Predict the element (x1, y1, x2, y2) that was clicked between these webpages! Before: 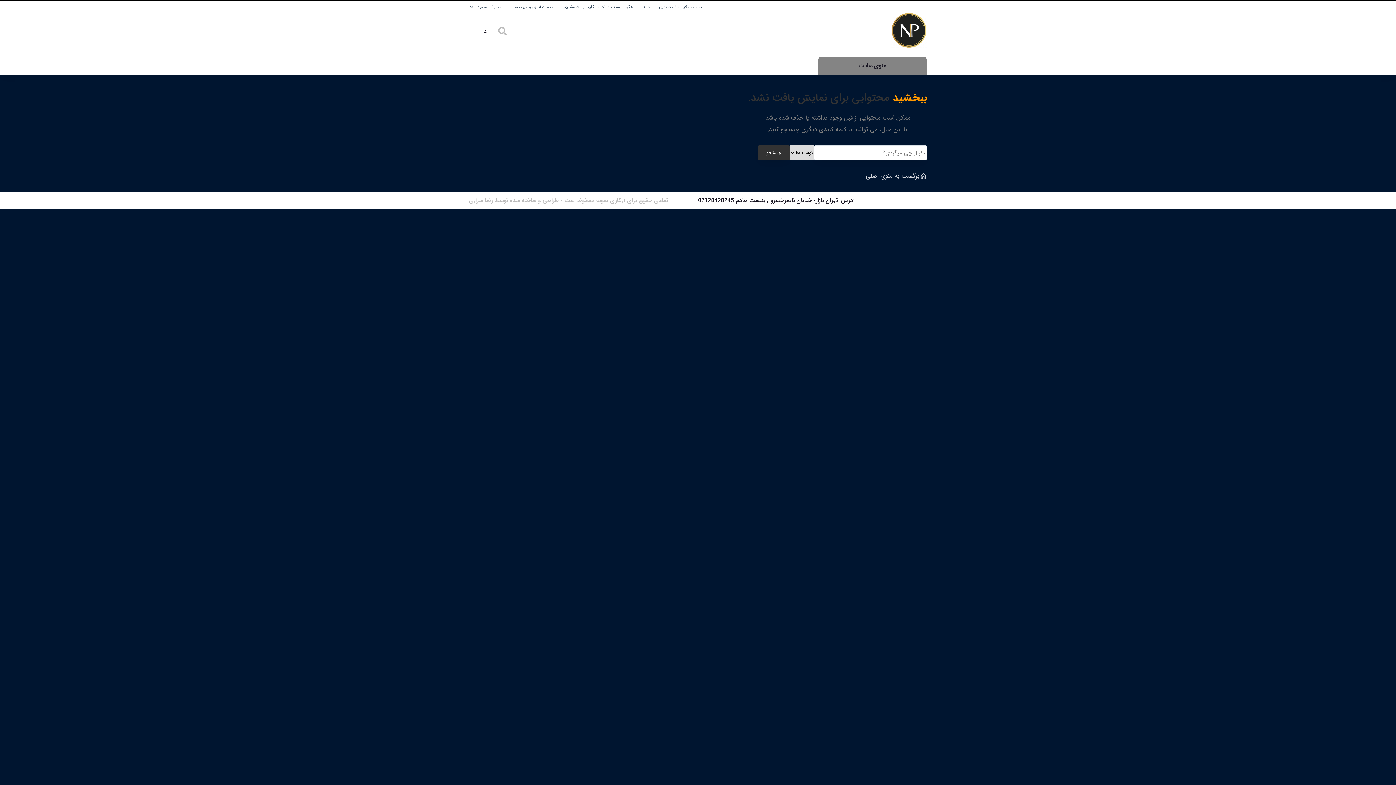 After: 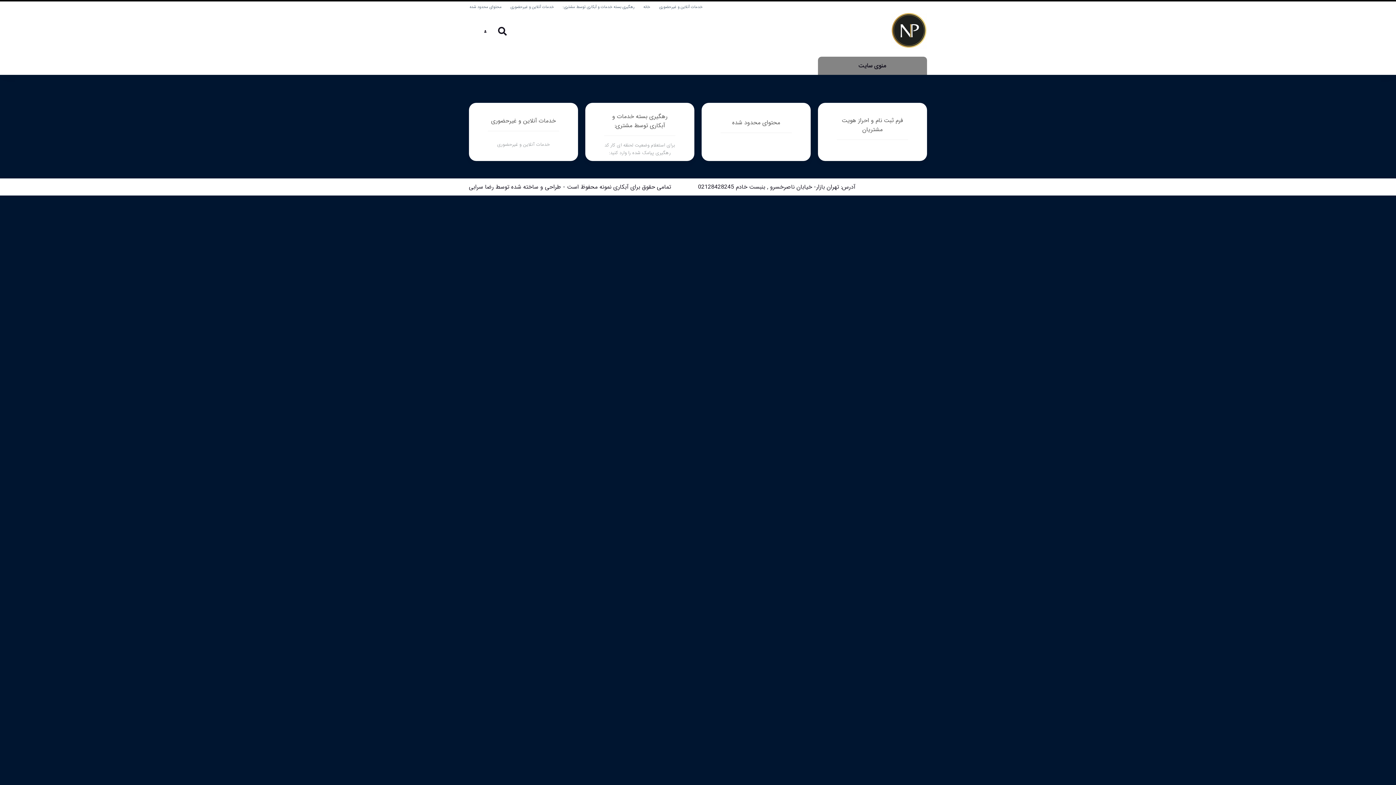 Action: bbox: (779, 13, 927, 49)